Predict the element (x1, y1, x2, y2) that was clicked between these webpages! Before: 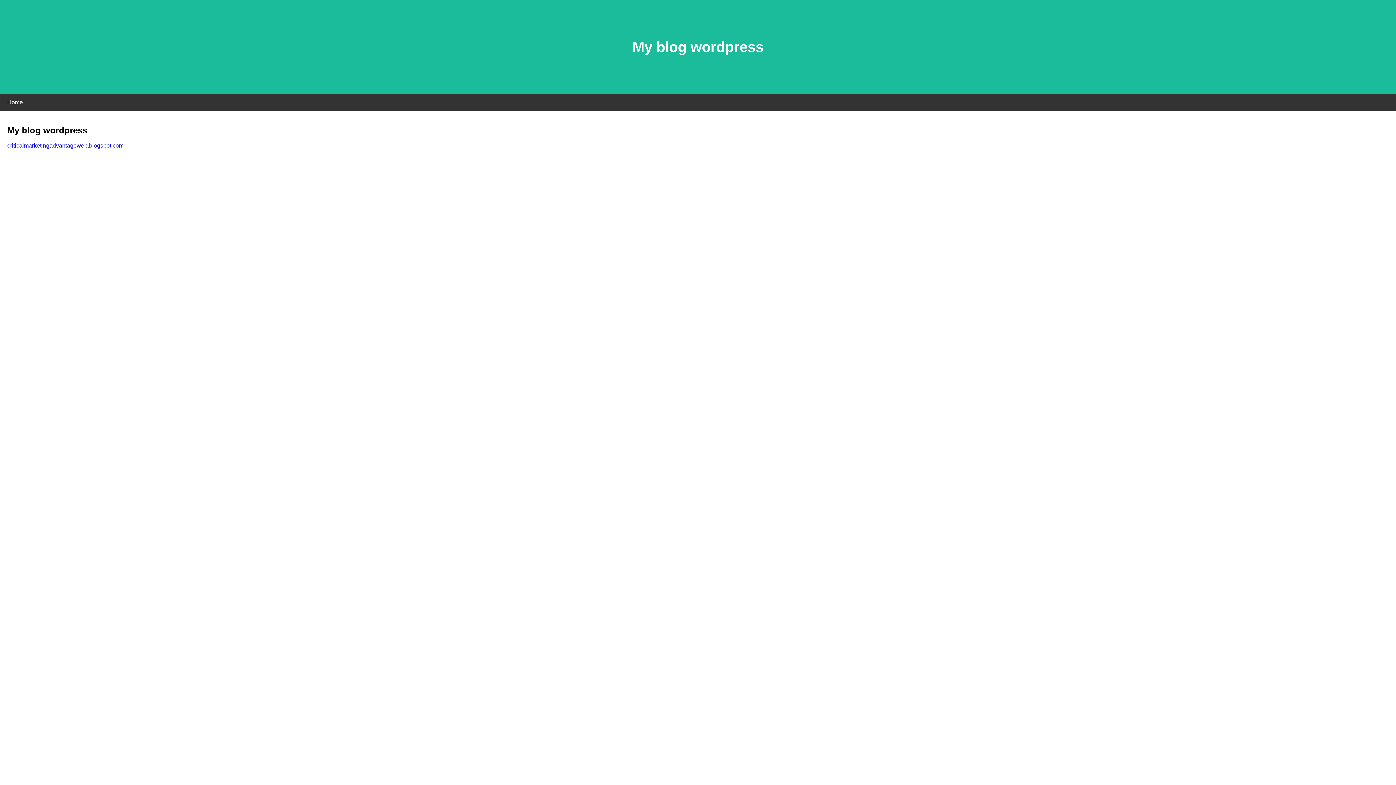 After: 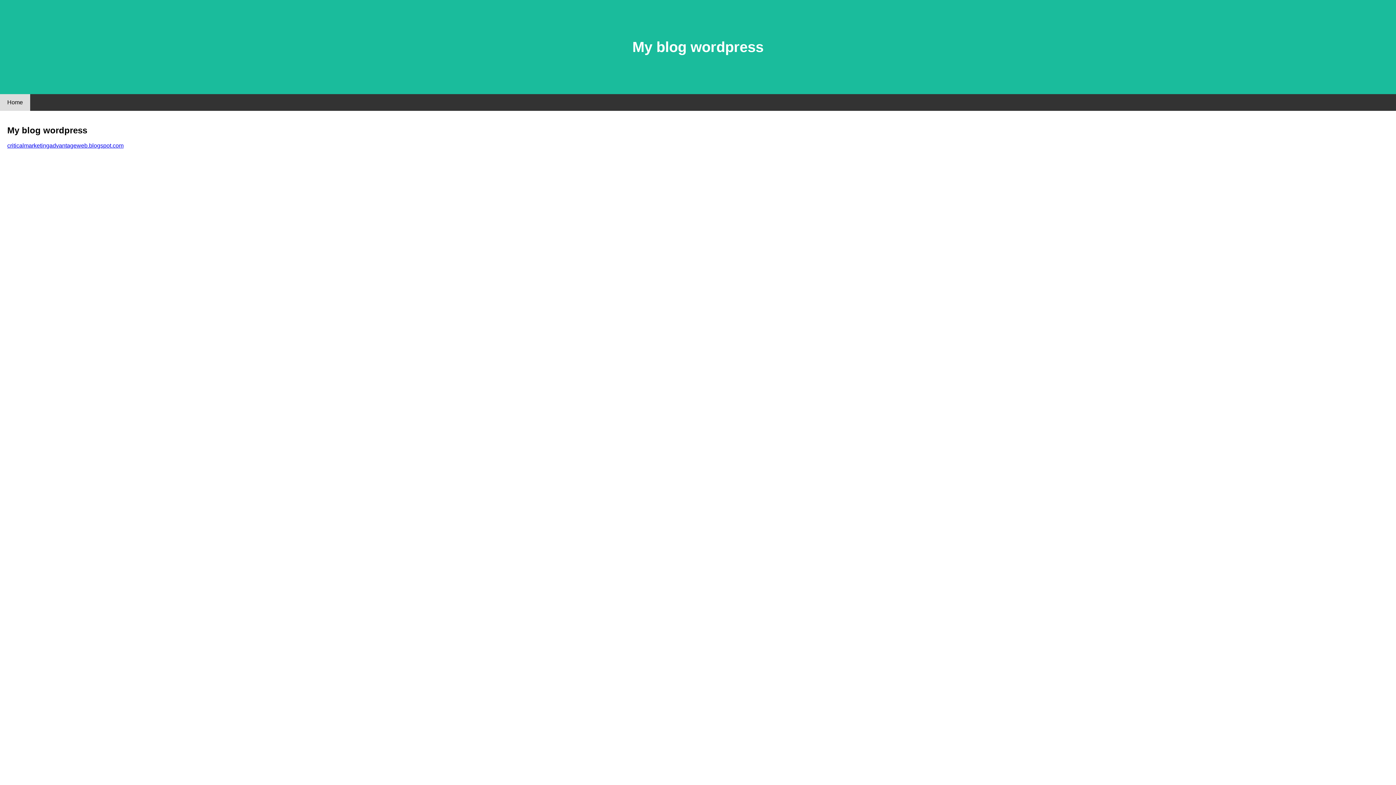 Action: bbox: (0, 94, 30, 110) label: Home